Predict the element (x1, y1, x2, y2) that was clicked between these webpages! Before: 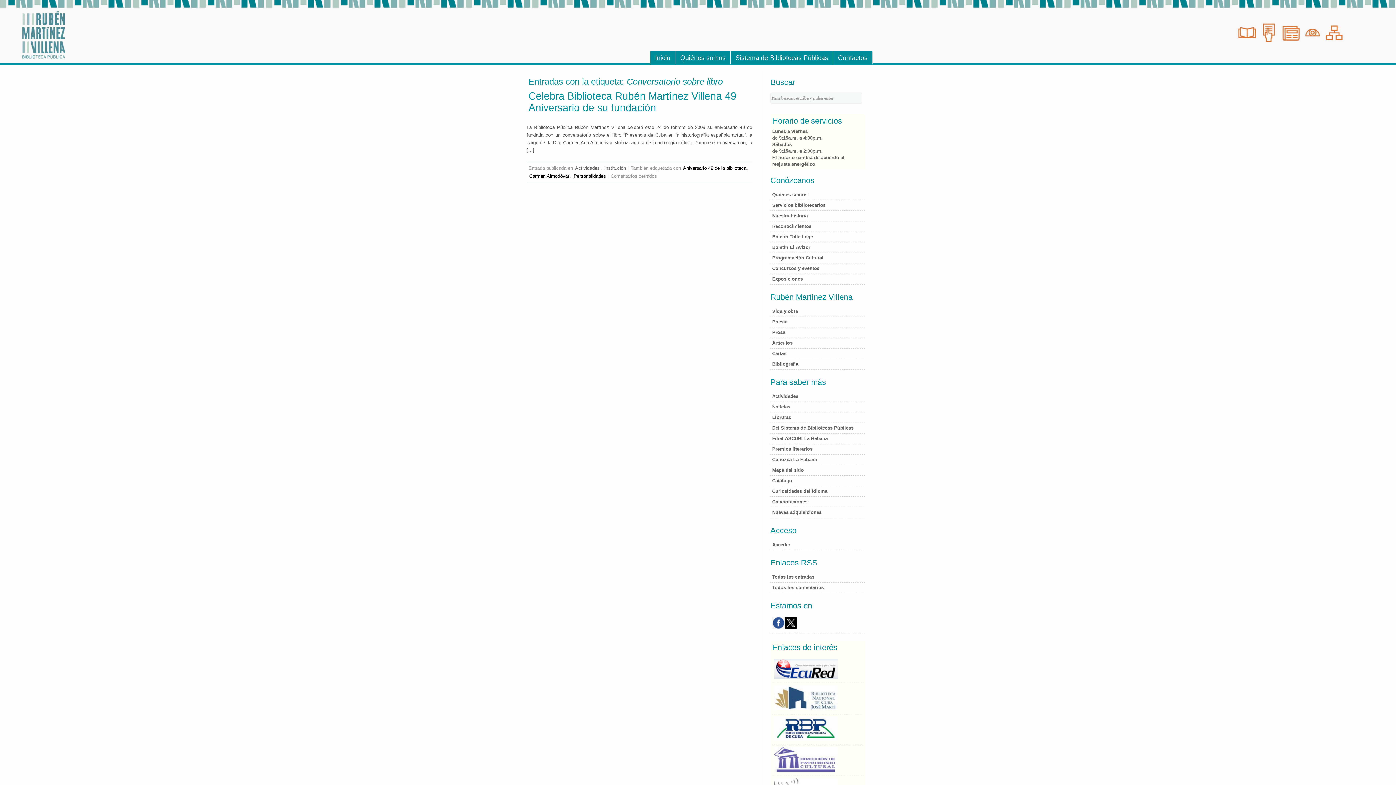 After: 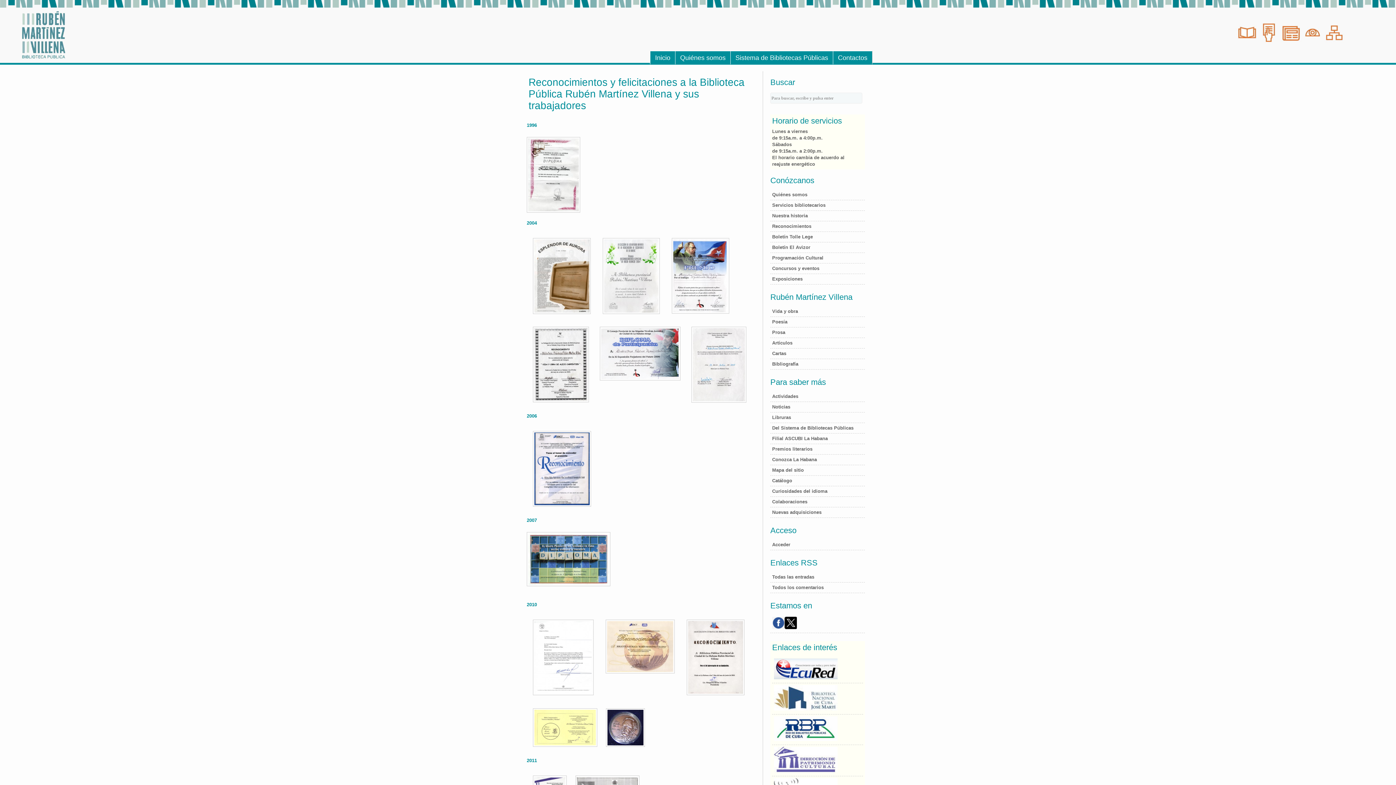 Action: bbox: (772, 223, 811, 229) label: Reconocimientos